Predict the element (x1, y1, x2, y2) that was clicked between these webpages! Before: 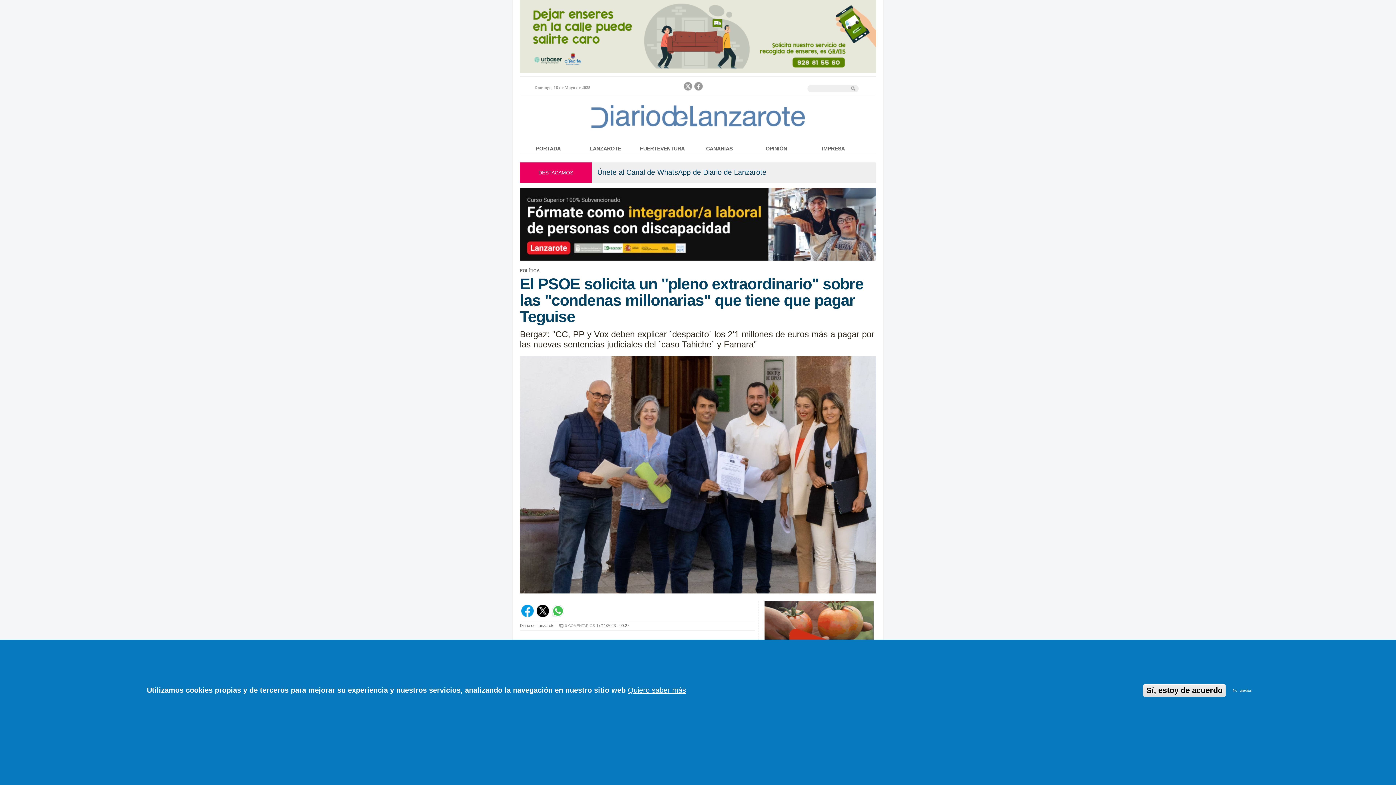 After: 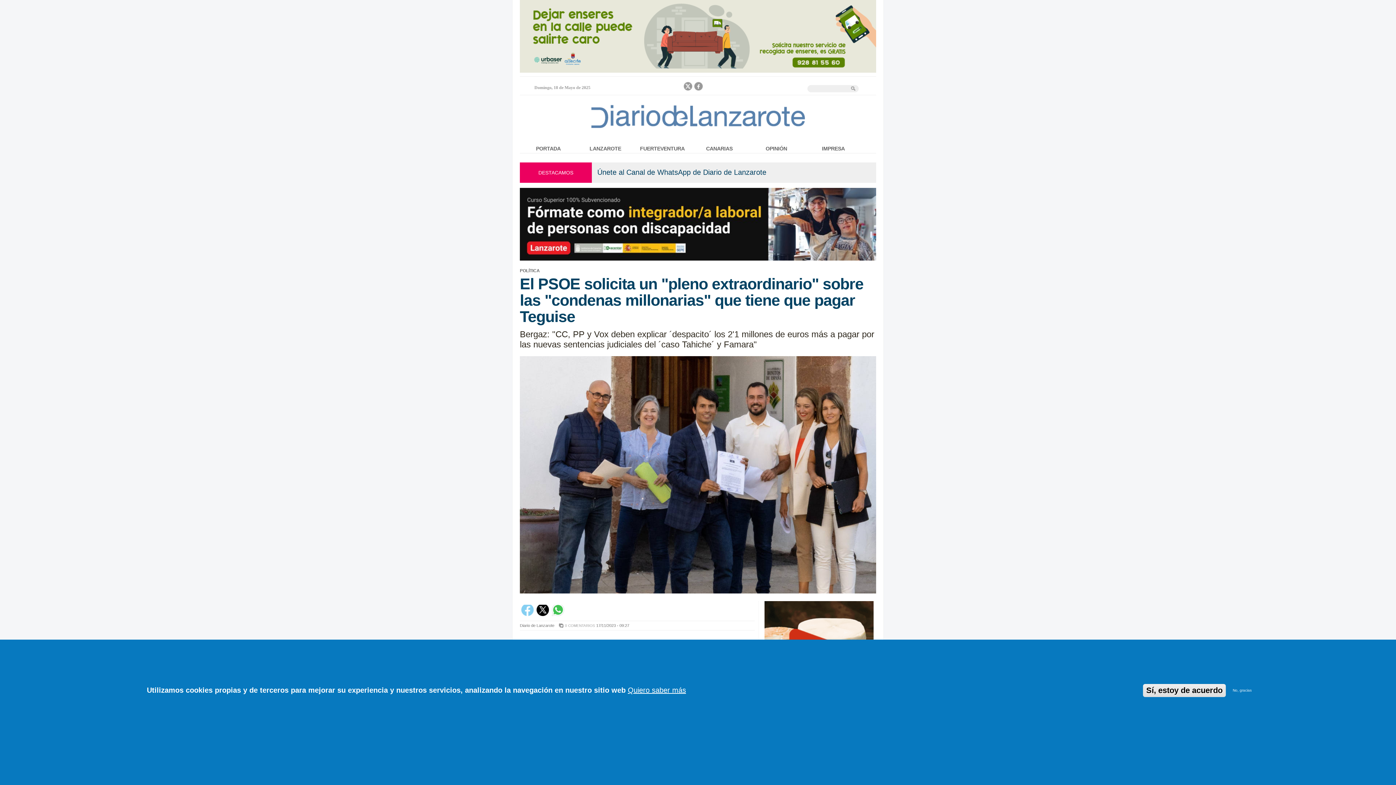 Action: bbox: (521, 612, 533, 618)